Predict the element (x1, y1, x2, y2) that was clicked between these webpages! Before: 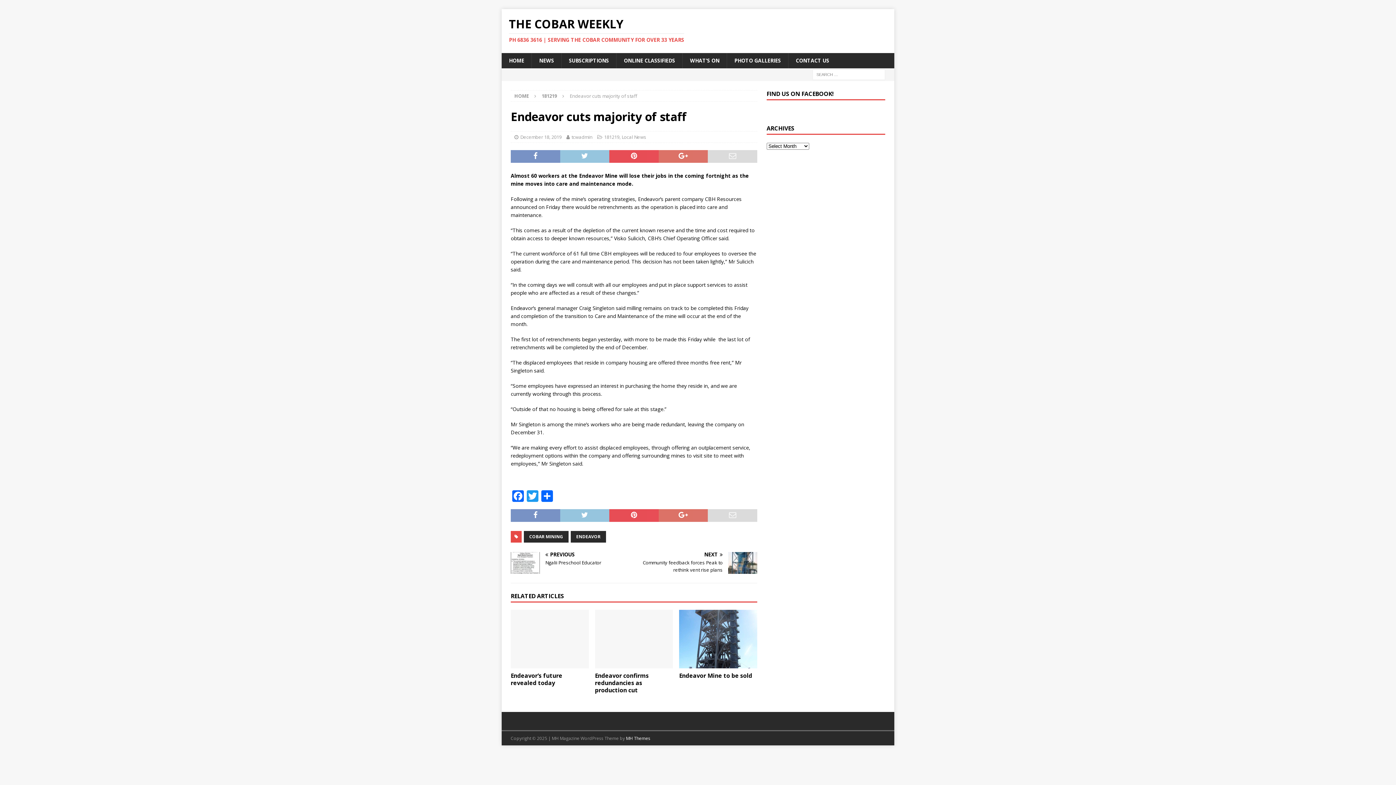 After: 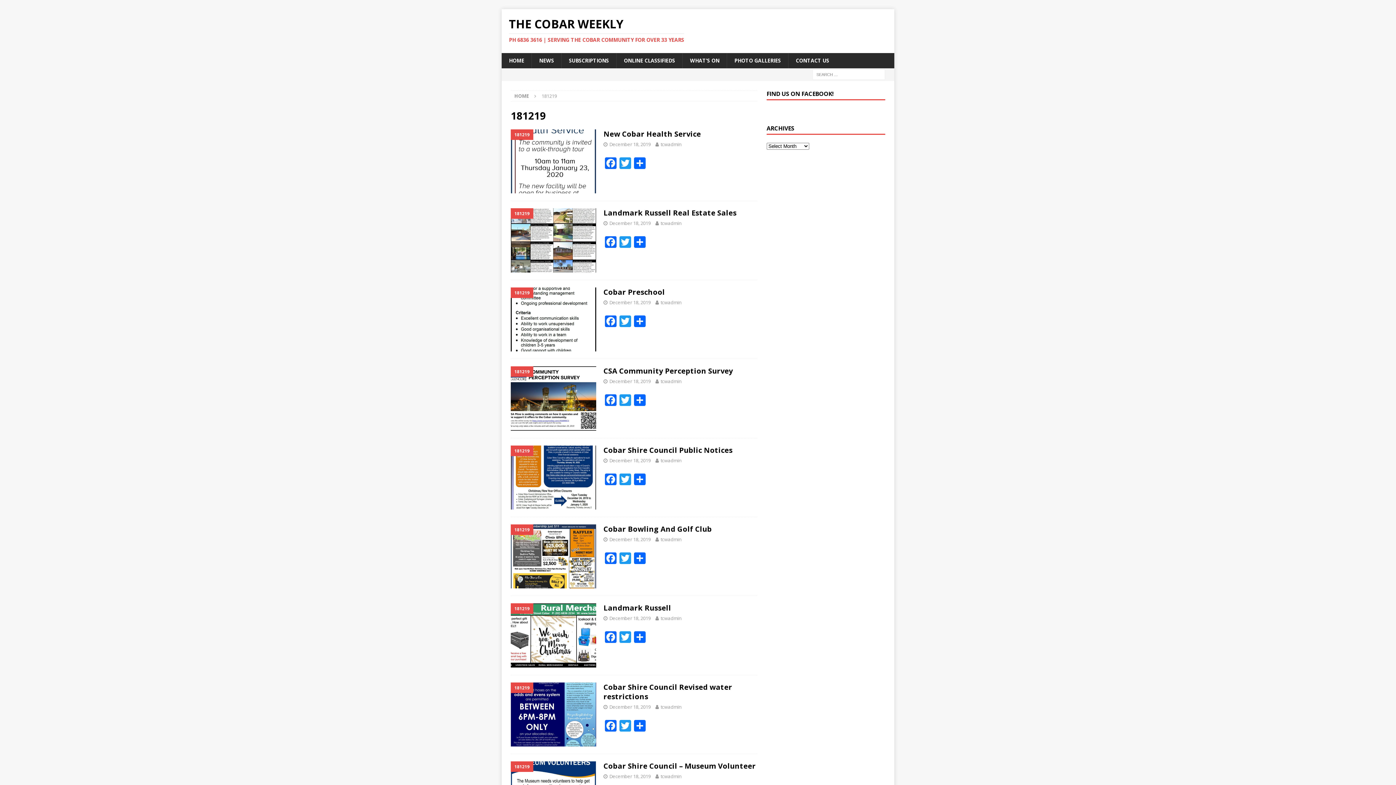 Action: label: 181219 bbox: (541, 92, 557, 99)